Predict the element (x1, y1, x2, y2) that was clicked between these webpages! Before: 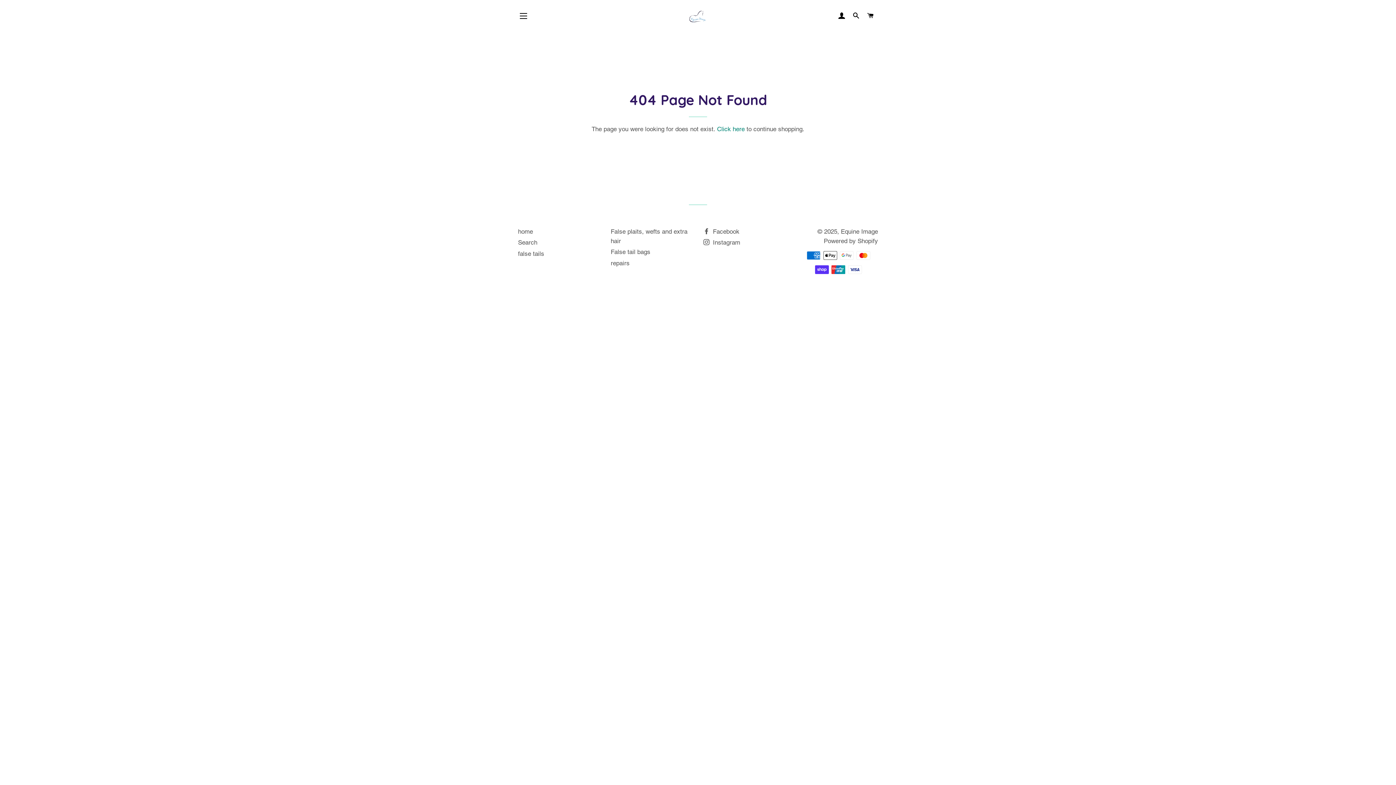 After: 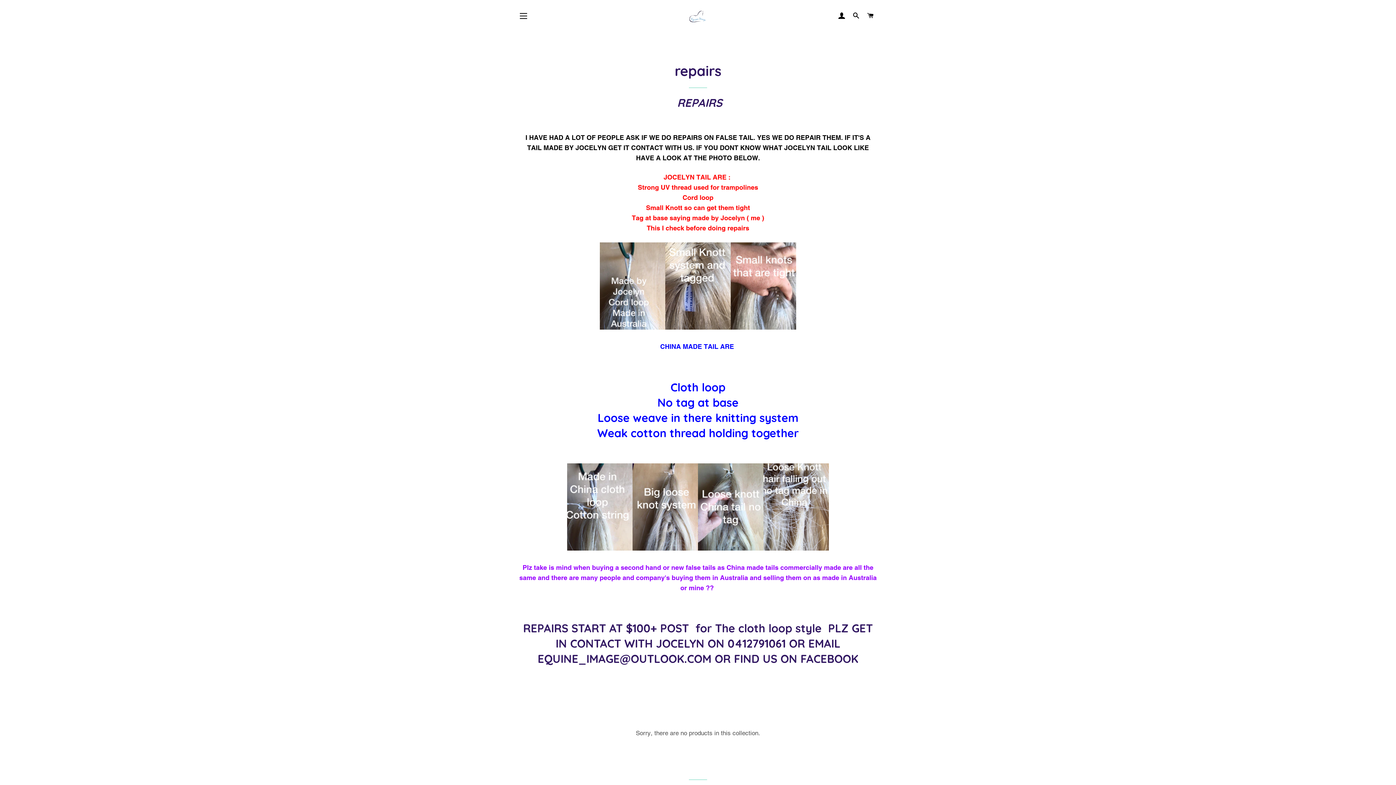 Action: label: repairs bbox: (610, 259, 629, 266)